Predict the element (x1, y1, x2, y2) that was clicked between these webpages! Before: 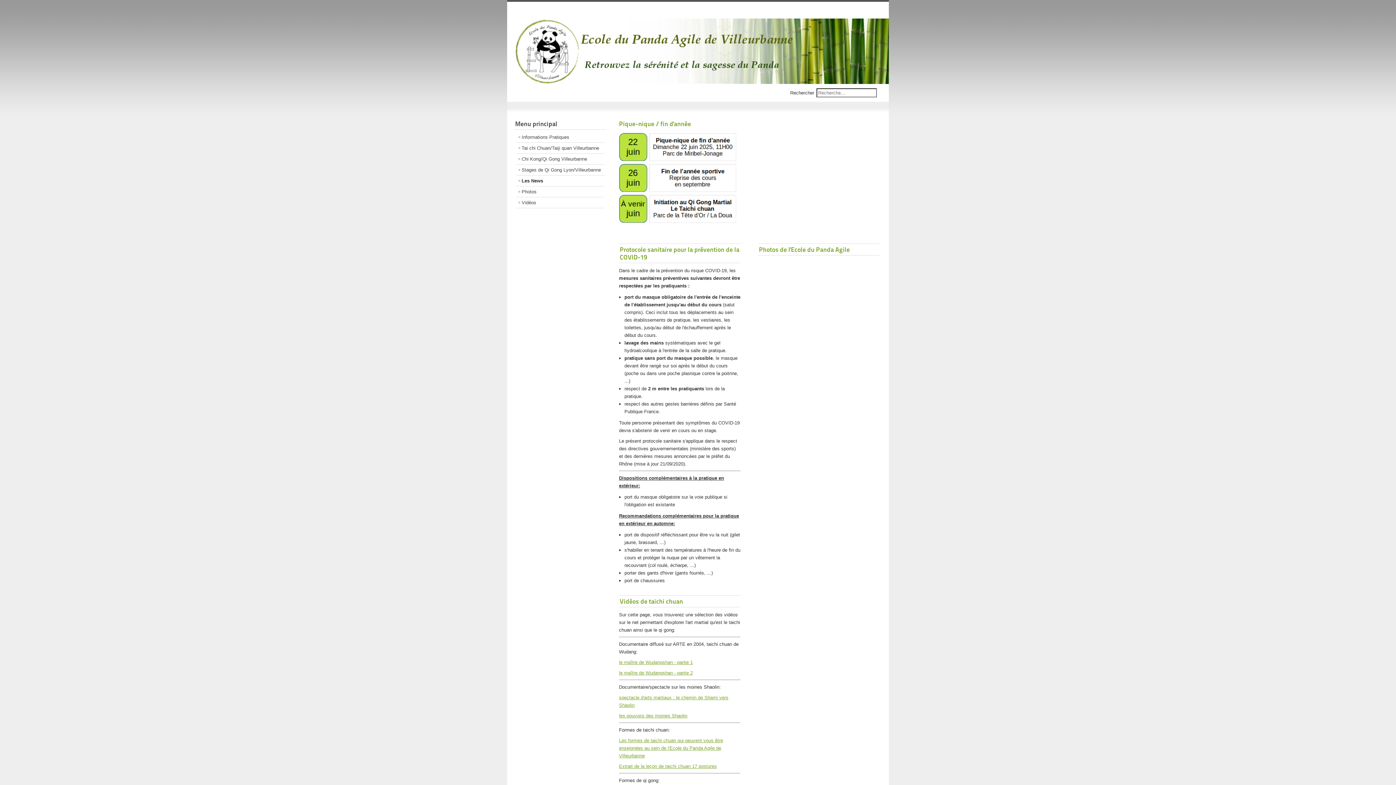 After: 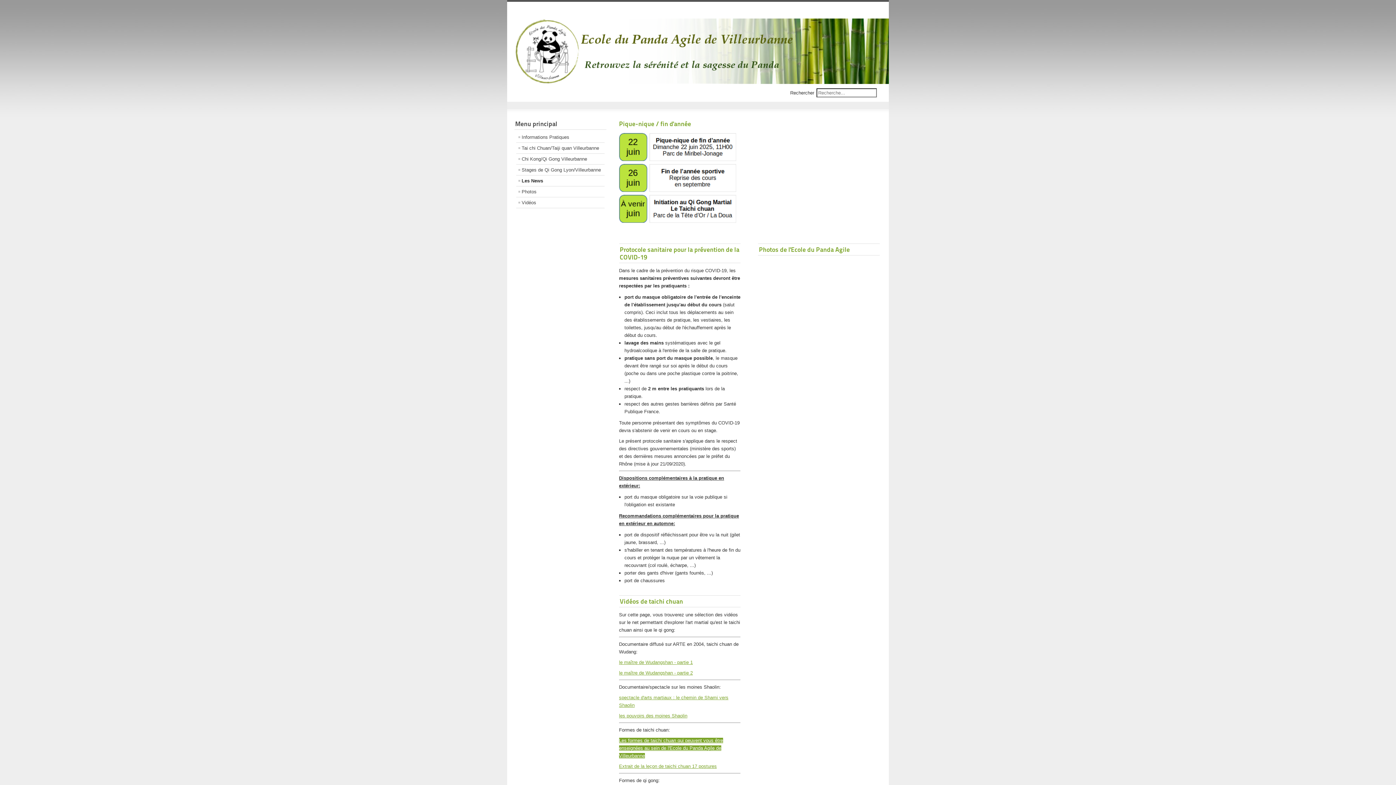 Action: bbox: (619, 738, 723, 758) label: Les formes de taichi chuan qui peuvent vous être enseignées au sein de l'Ecole du Panda Agile de Villeurbanne